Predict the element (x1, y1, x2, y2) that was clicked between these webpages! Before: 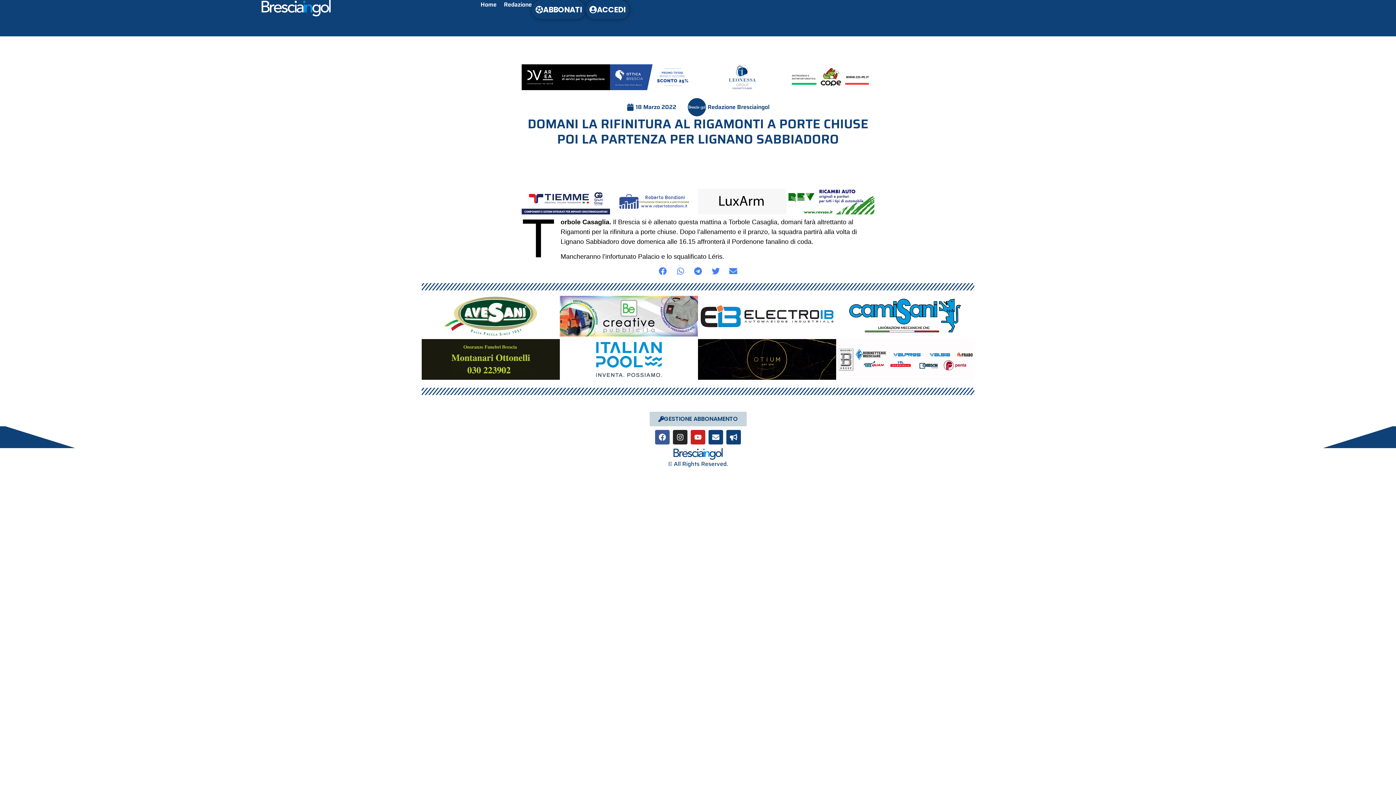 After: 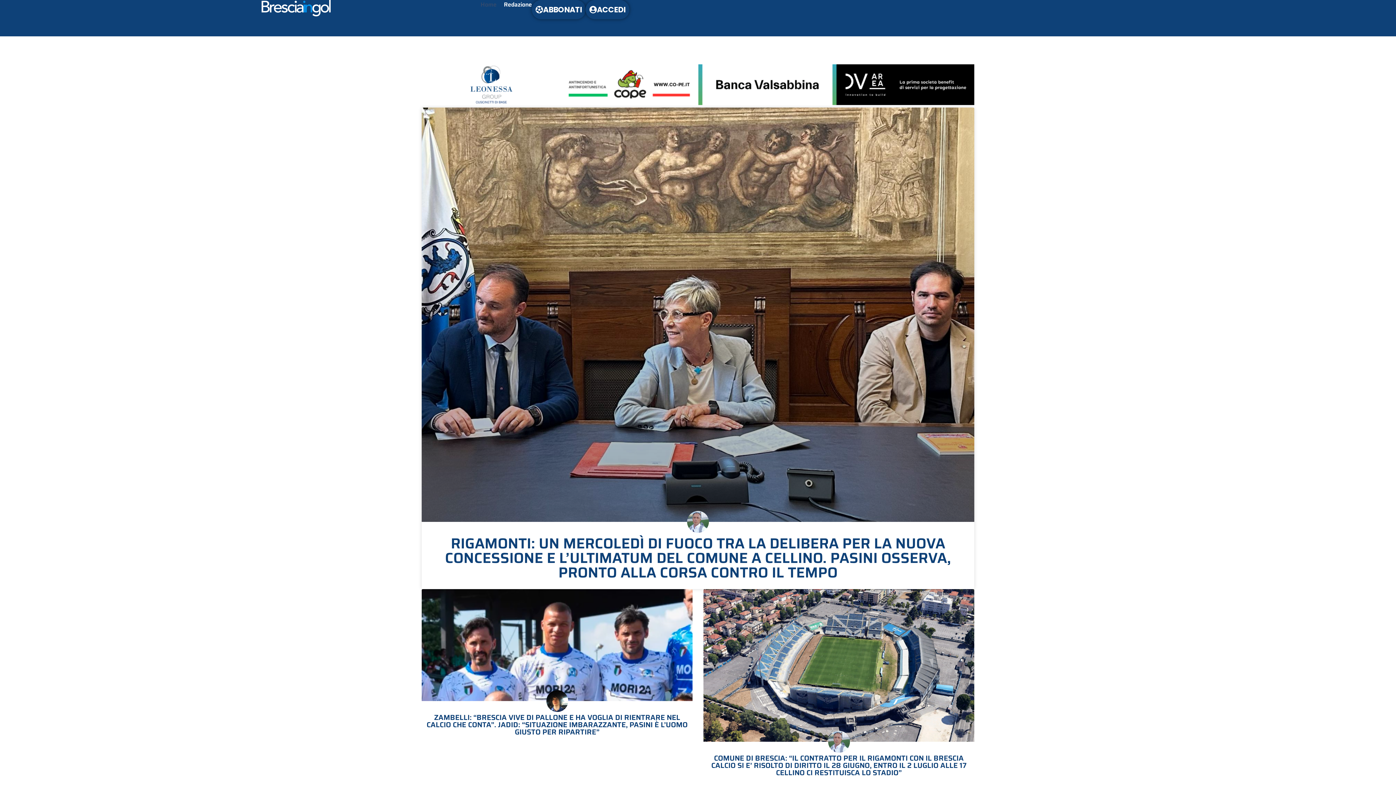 Action: bbox: (111, 0, 480, 16)